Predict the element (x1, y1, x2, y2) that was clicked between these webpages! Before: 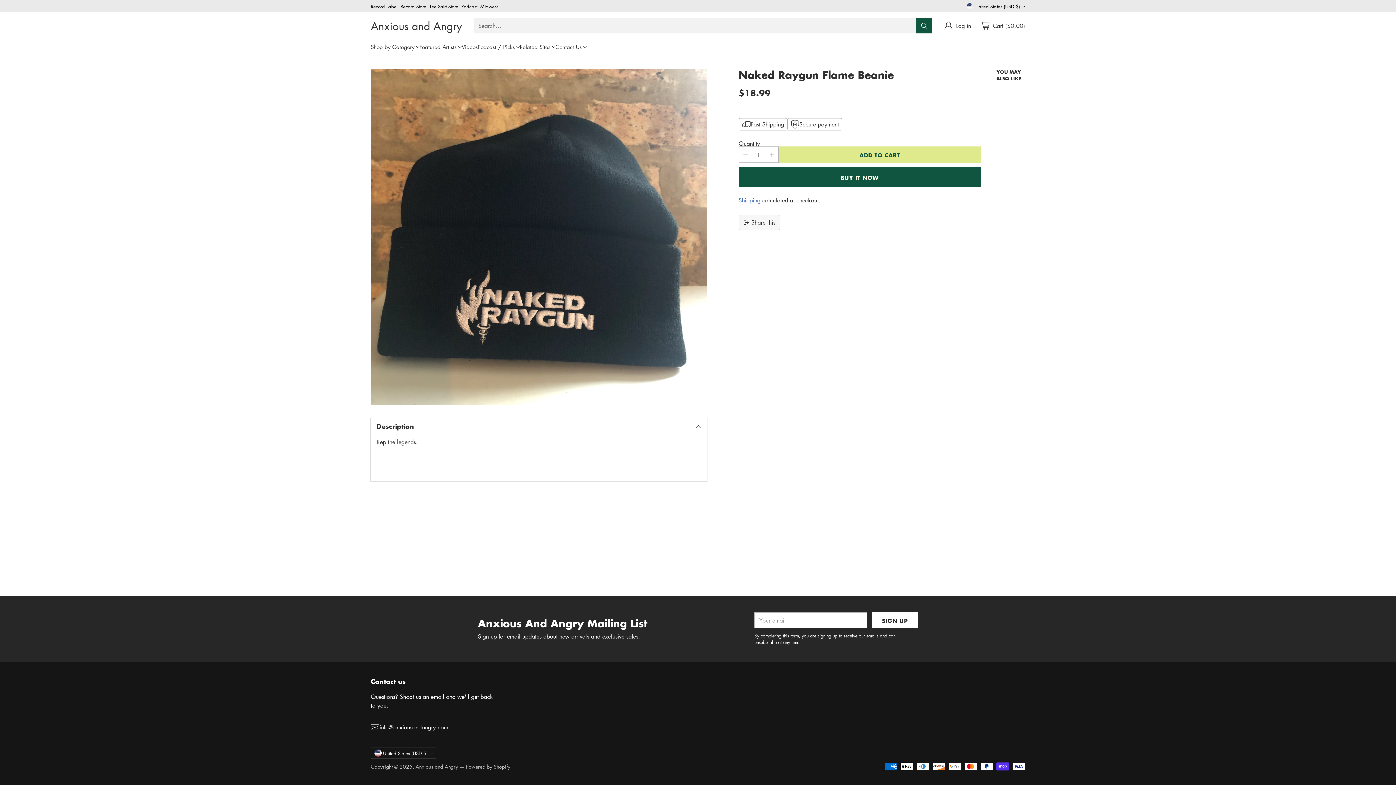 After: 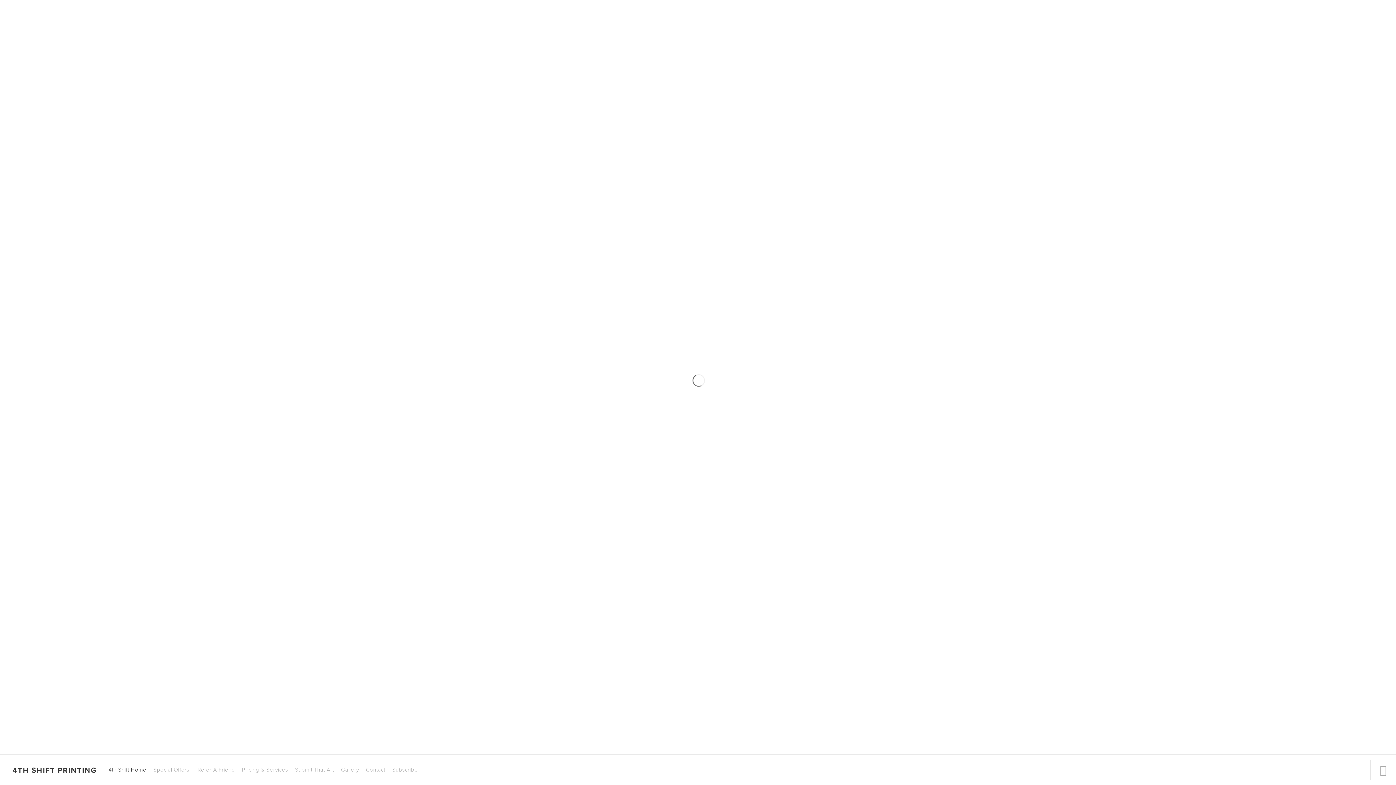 Action: label: Related Sites bbox: (520, 42, 555, 50)